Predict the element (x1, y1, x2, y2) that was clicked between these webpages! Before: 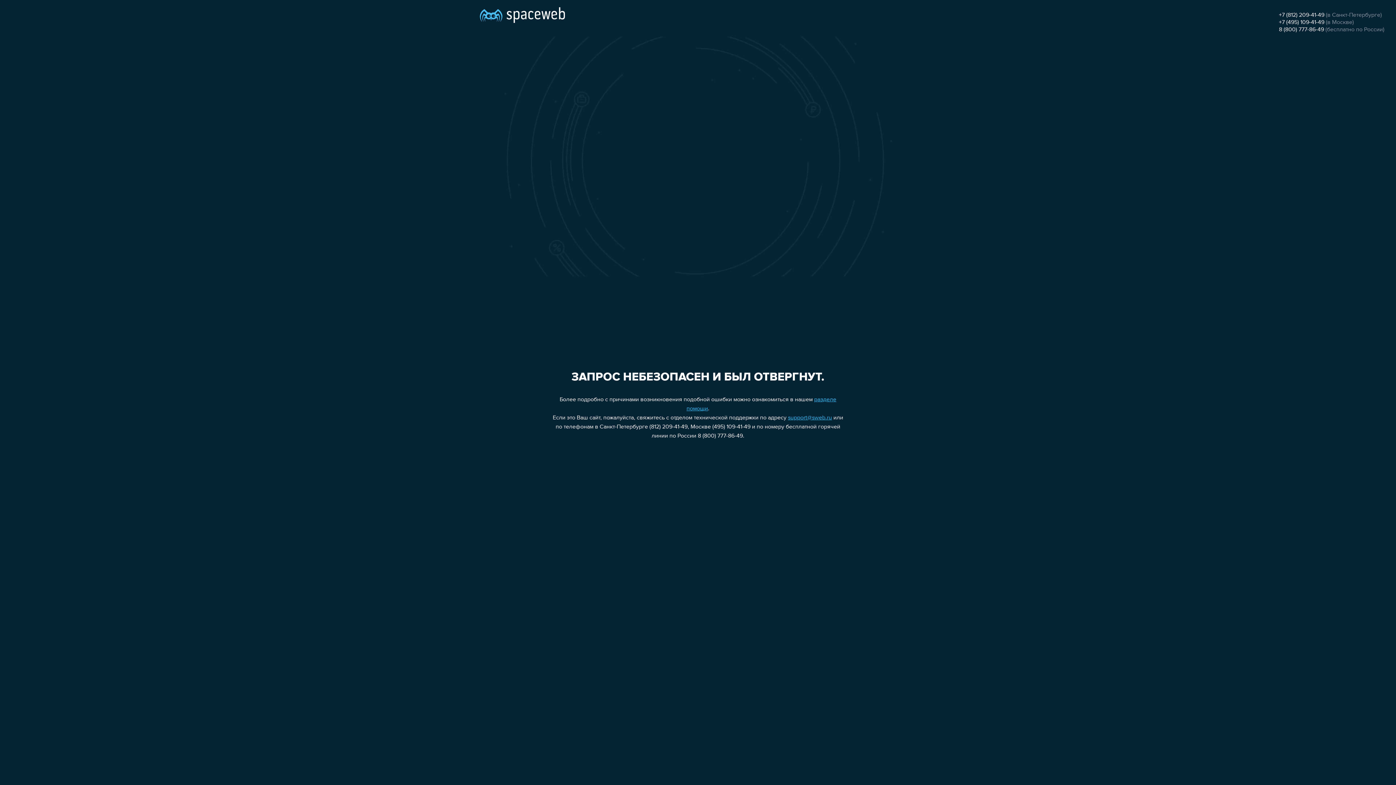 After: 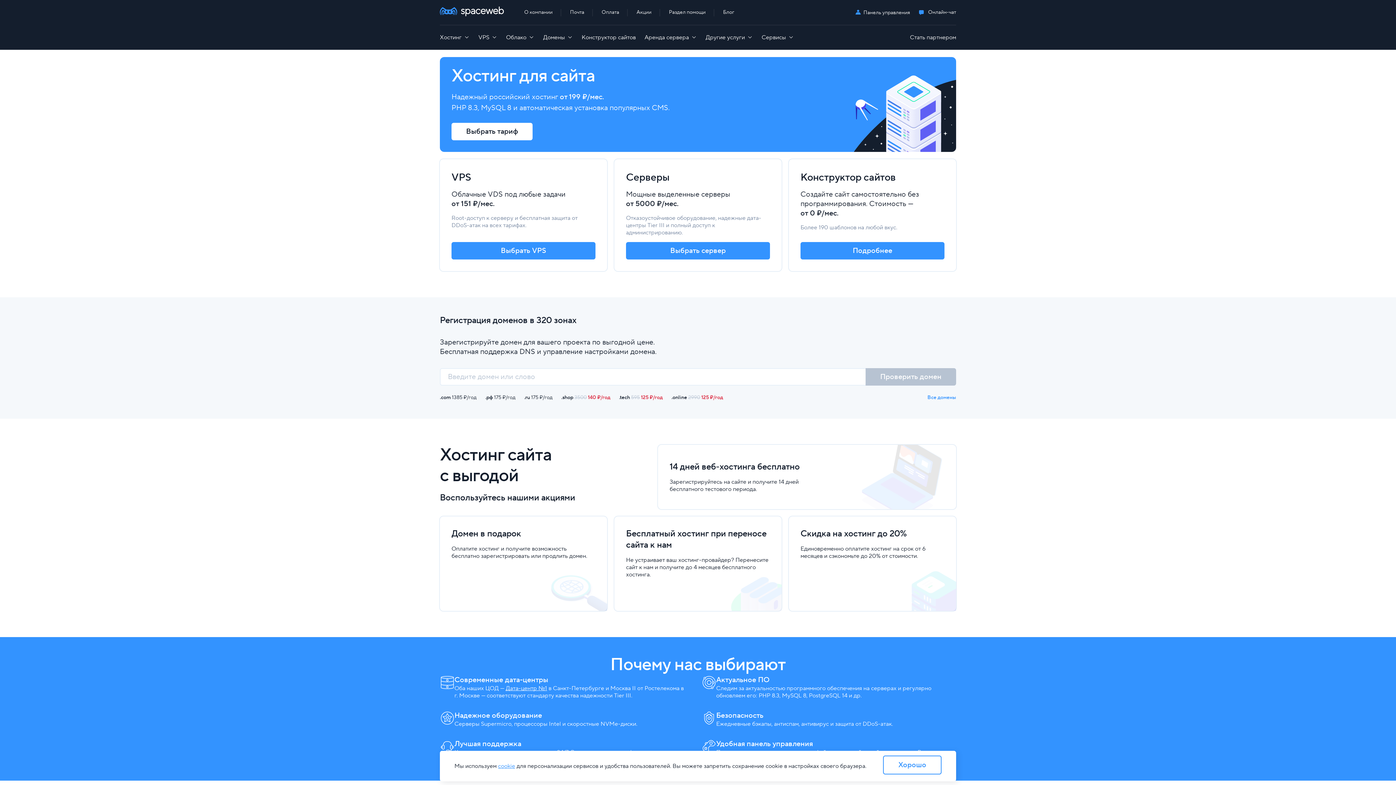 Action: bbox: (480, 0, 565, 25)